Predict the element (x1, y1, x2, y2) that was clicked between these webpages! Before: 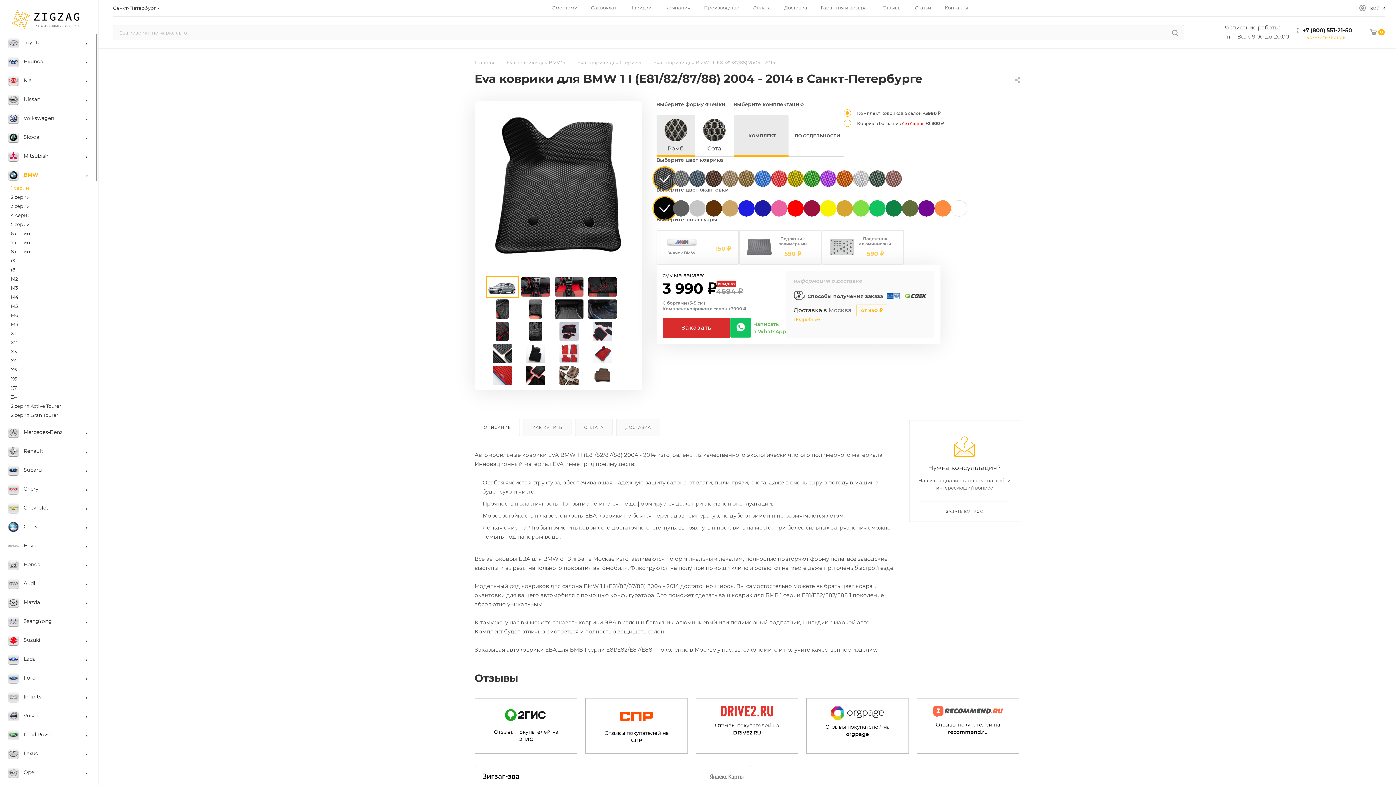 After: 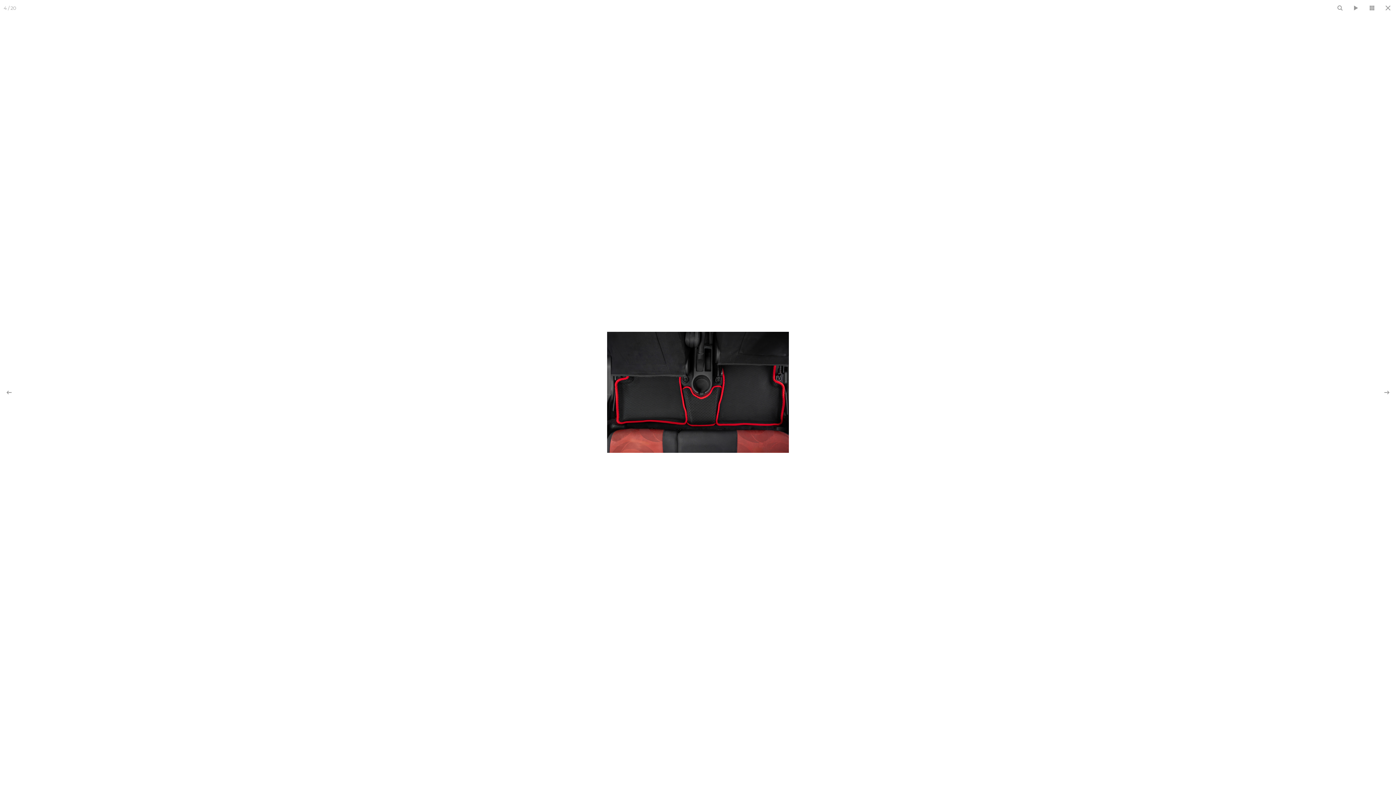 Action: bbox: (587, 277, 618, 296)